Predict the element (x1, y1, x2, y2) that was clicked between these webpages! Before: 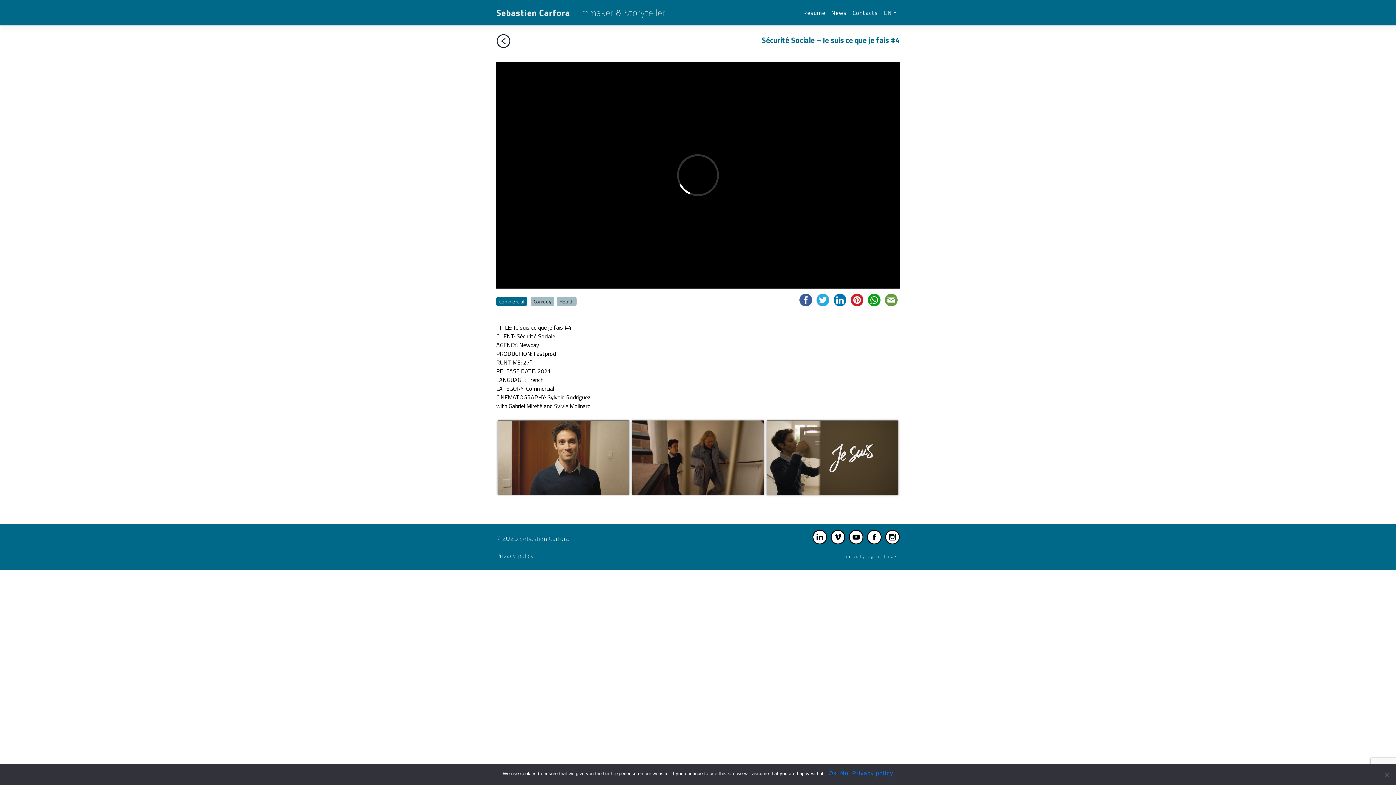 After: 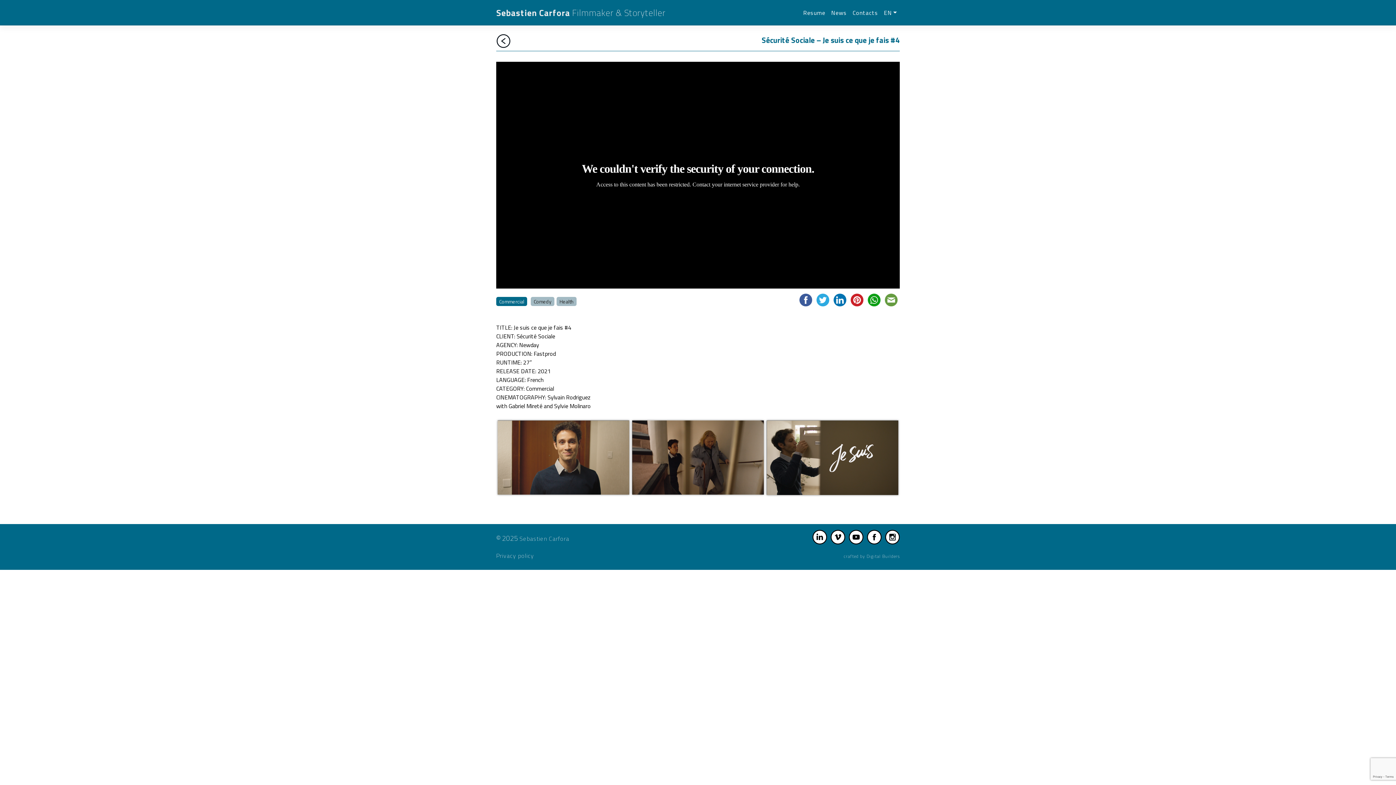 Action: bbox: (840, 770, 848, 777) label: No